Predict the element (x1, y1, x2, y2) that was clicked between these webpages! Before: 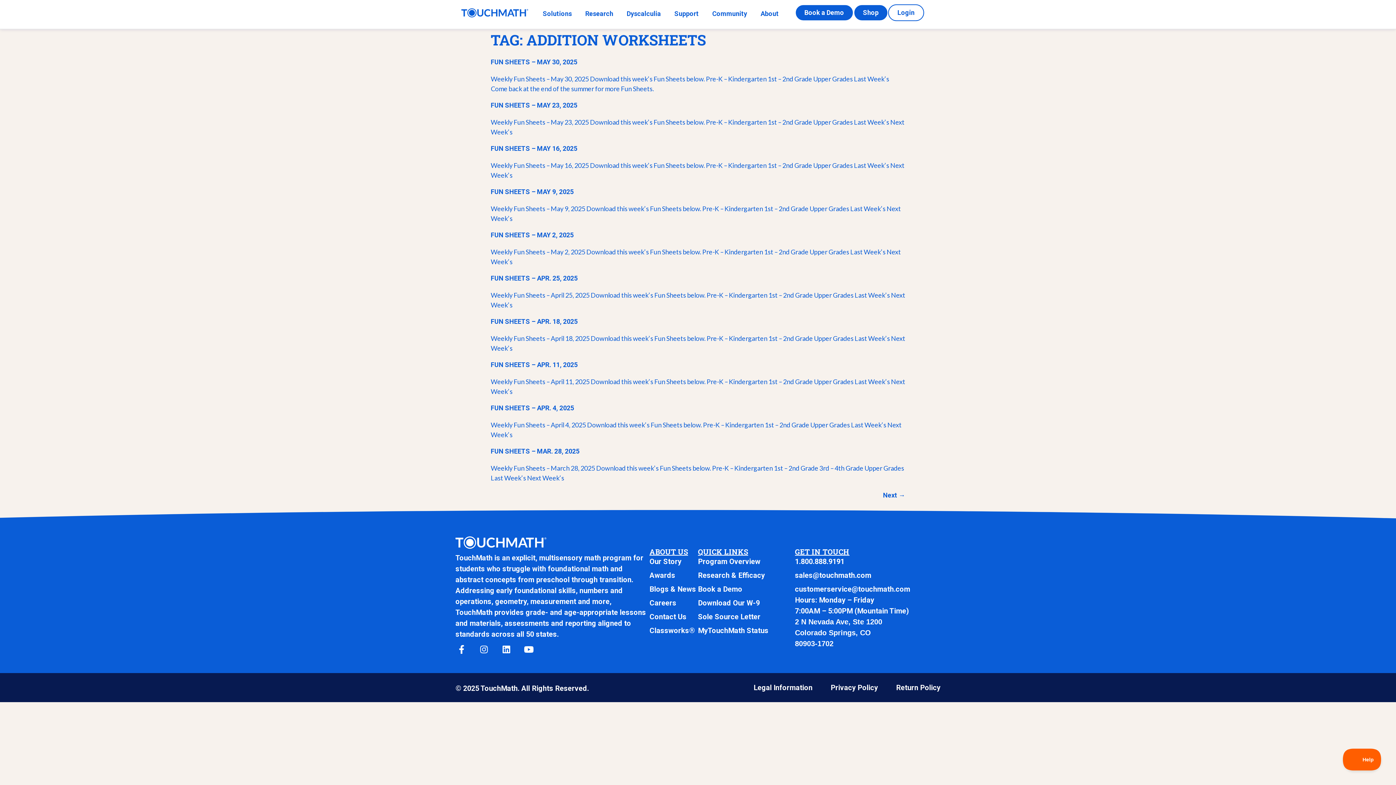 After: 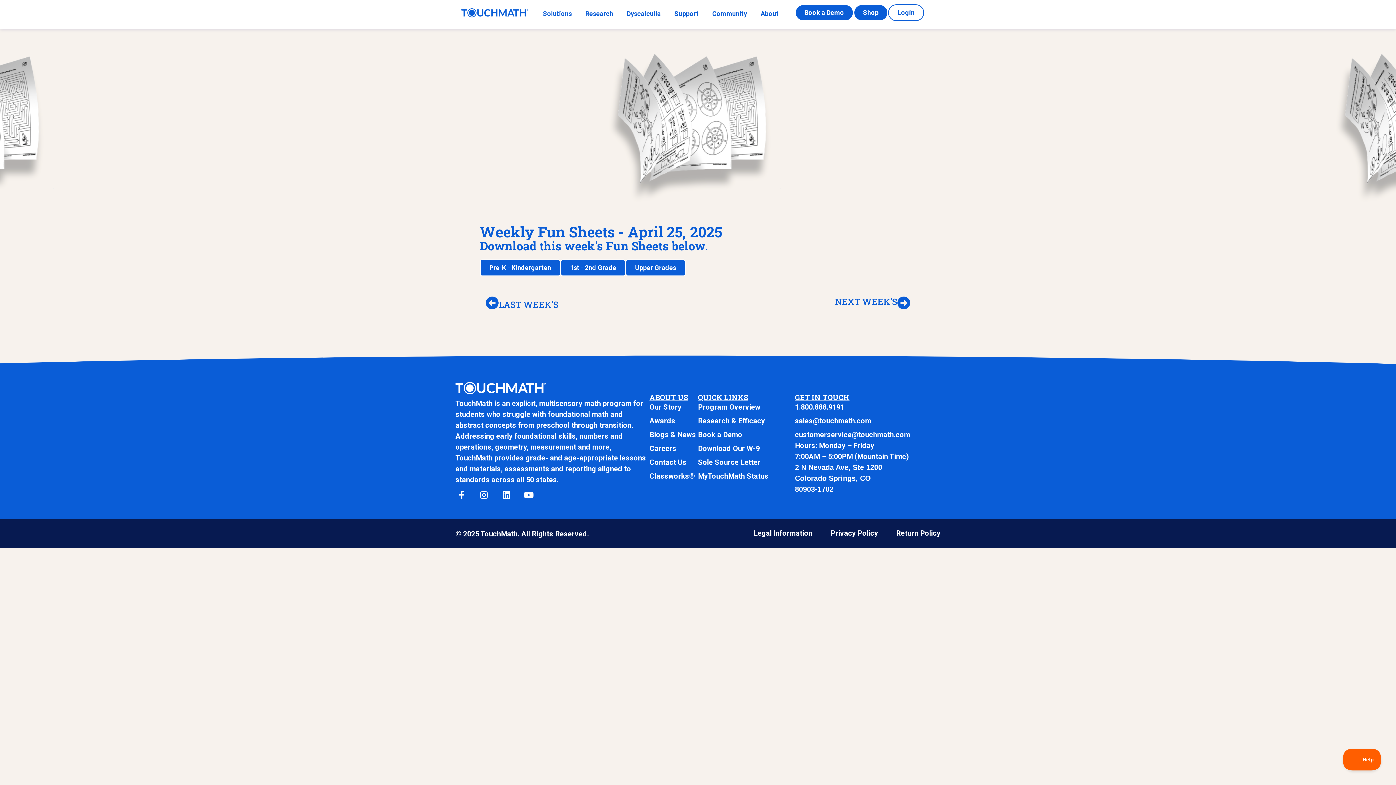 Action: bbox: (490, 274, 577, 282) label: FUN SHEETS – APR. 25, 2025